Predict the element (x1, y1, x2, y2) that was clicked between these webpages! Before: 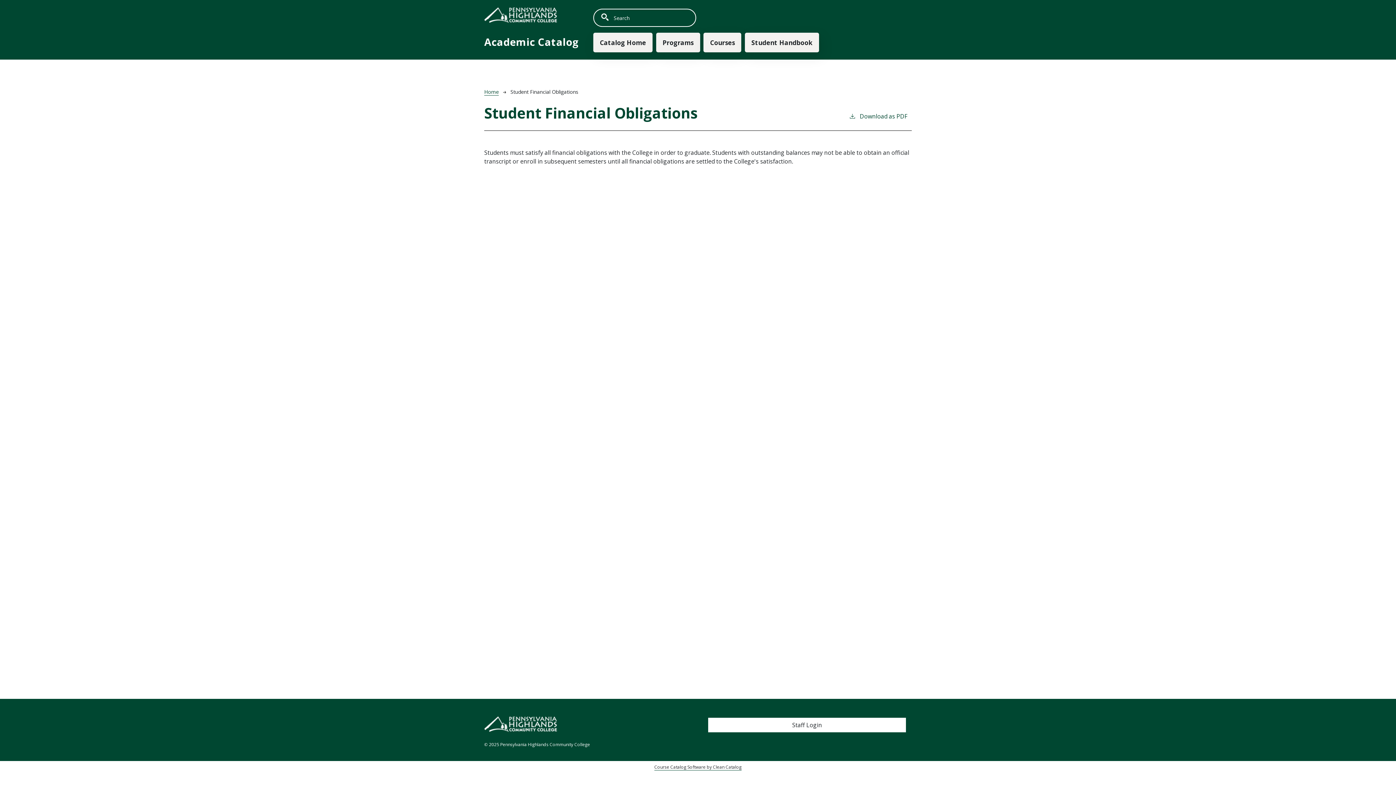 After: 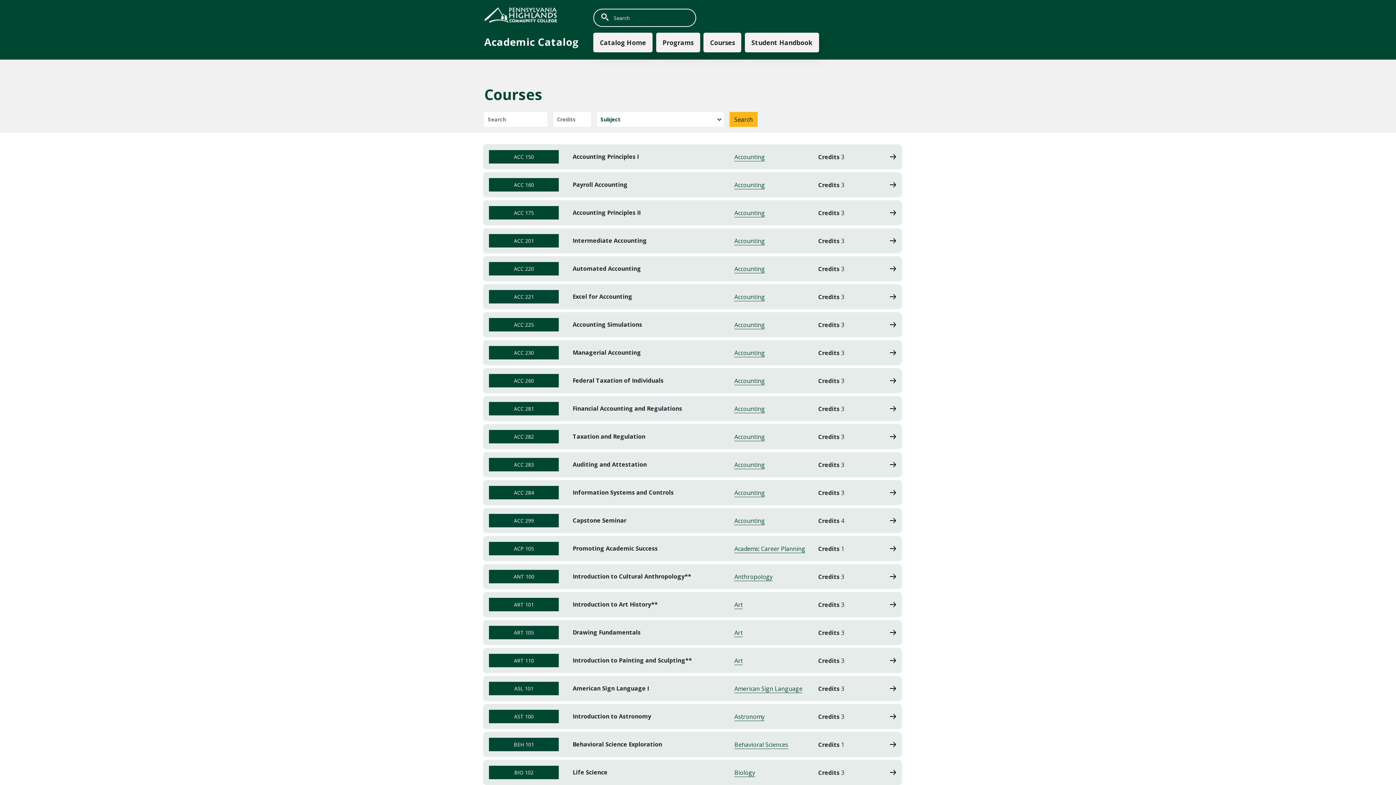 Action: label: Courses bbox: (703, 32, 741, 52)